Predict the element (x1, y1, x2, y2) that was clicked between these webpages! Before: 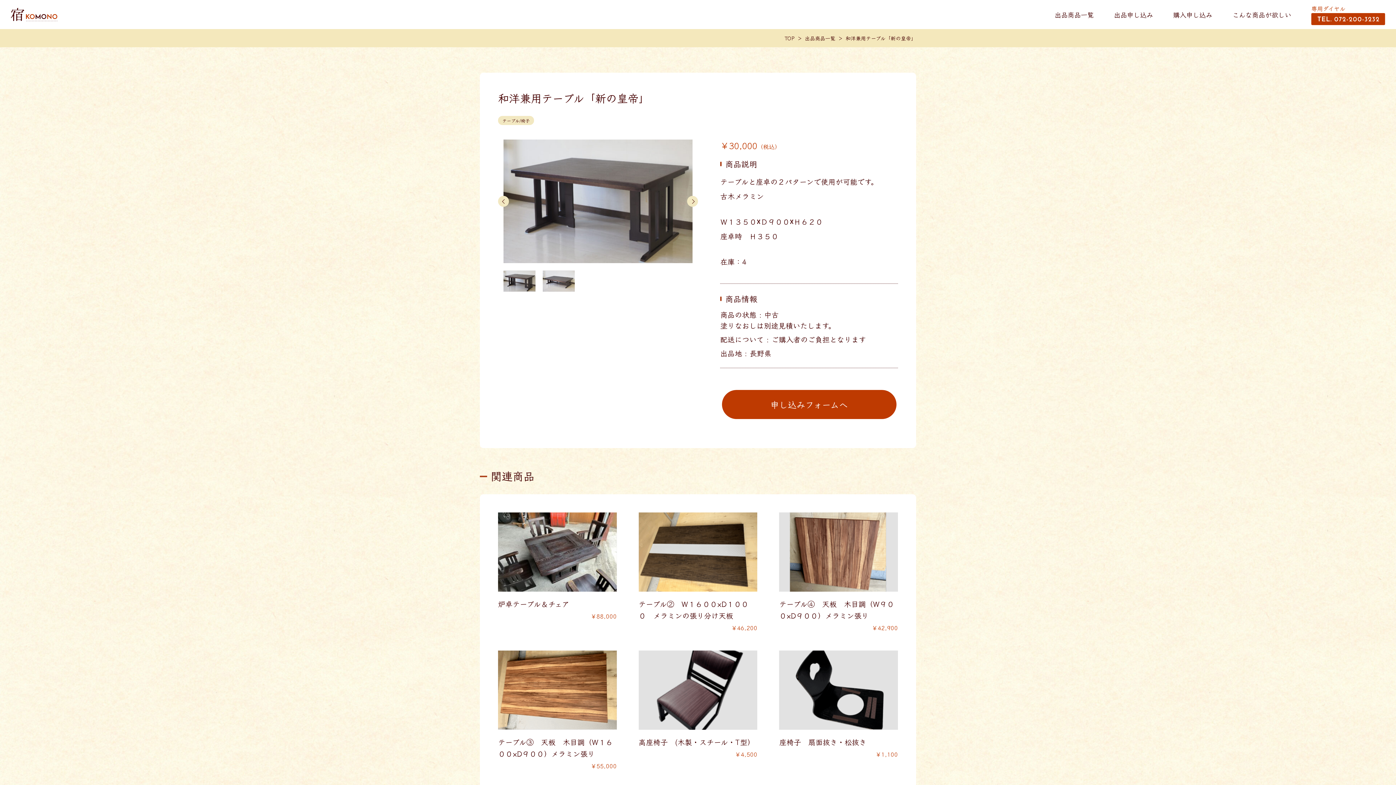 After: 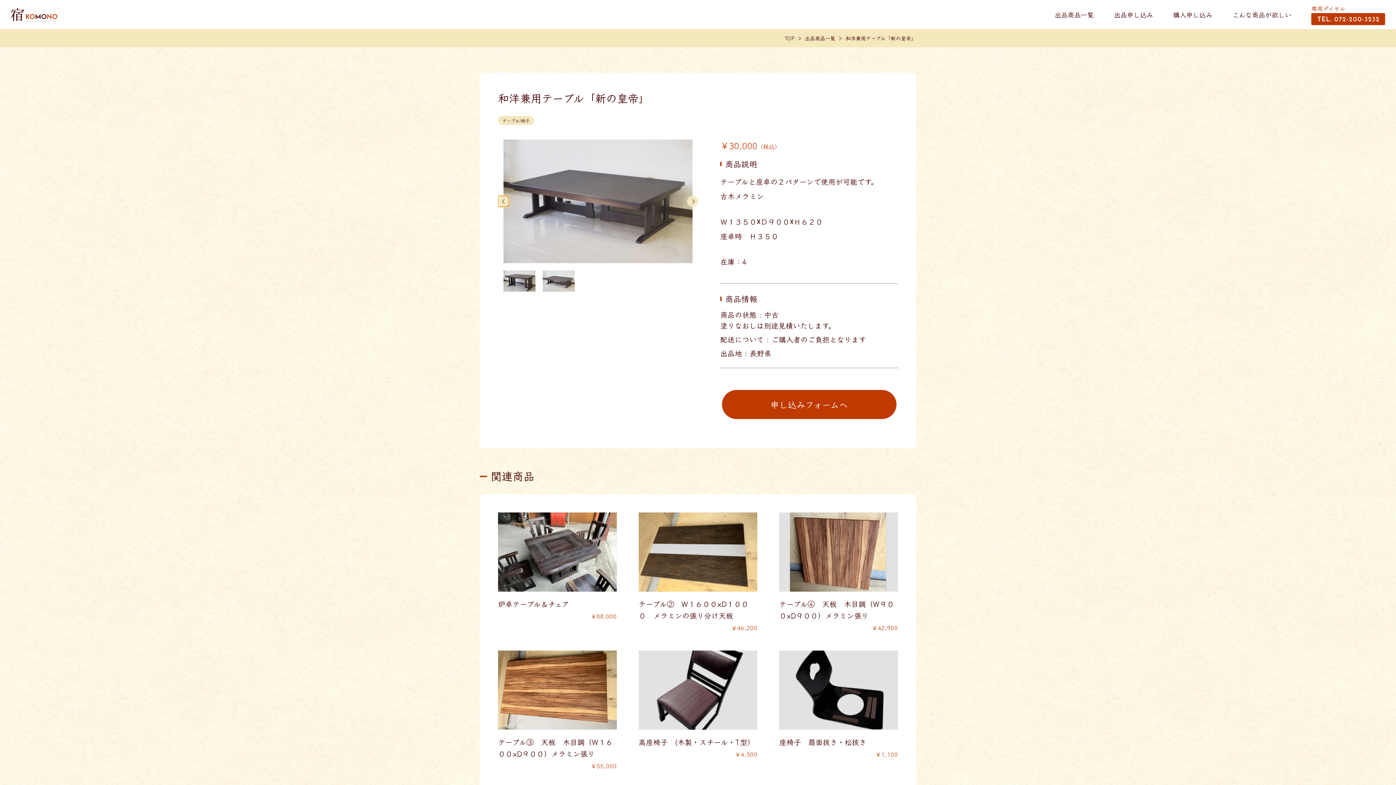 Action: label: Previous slide bbox: (498, 196, 509, 206)